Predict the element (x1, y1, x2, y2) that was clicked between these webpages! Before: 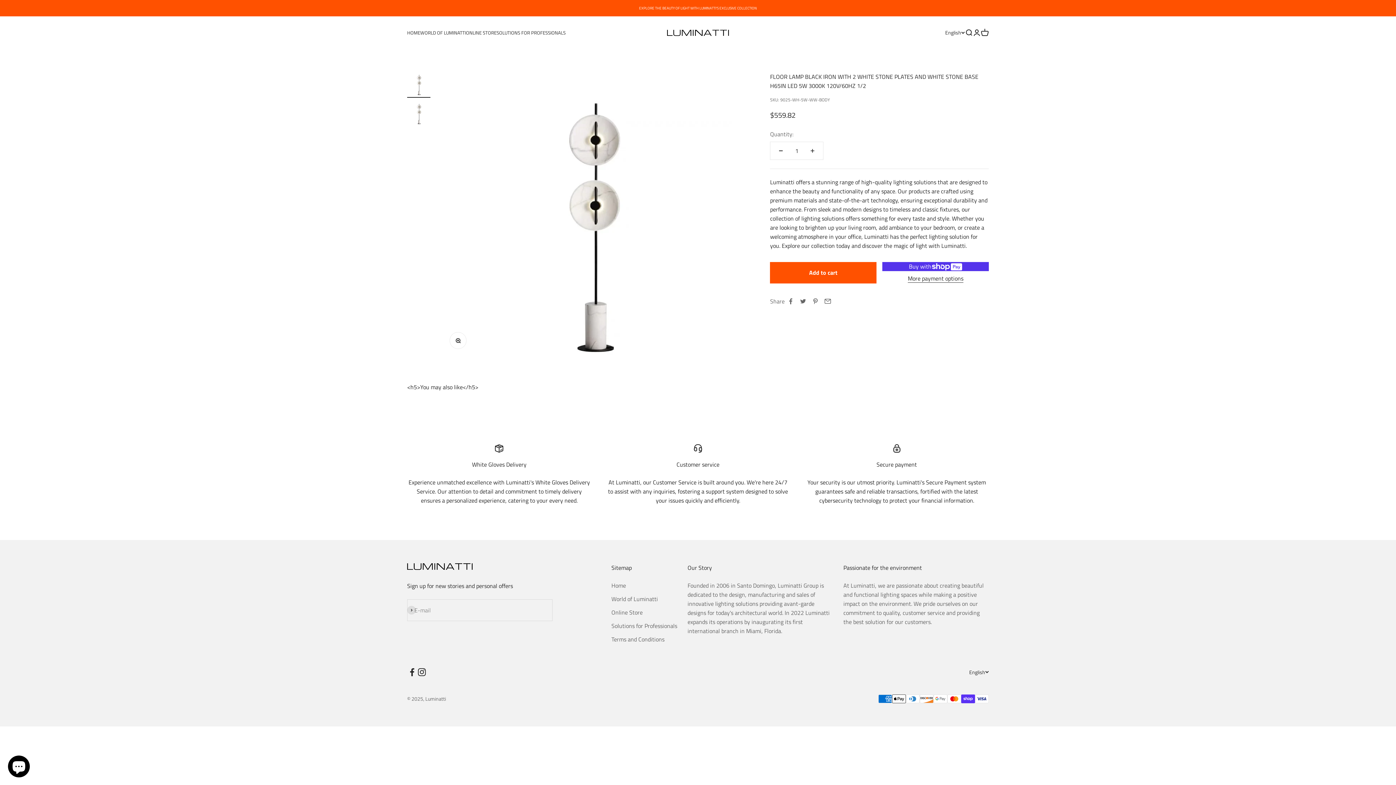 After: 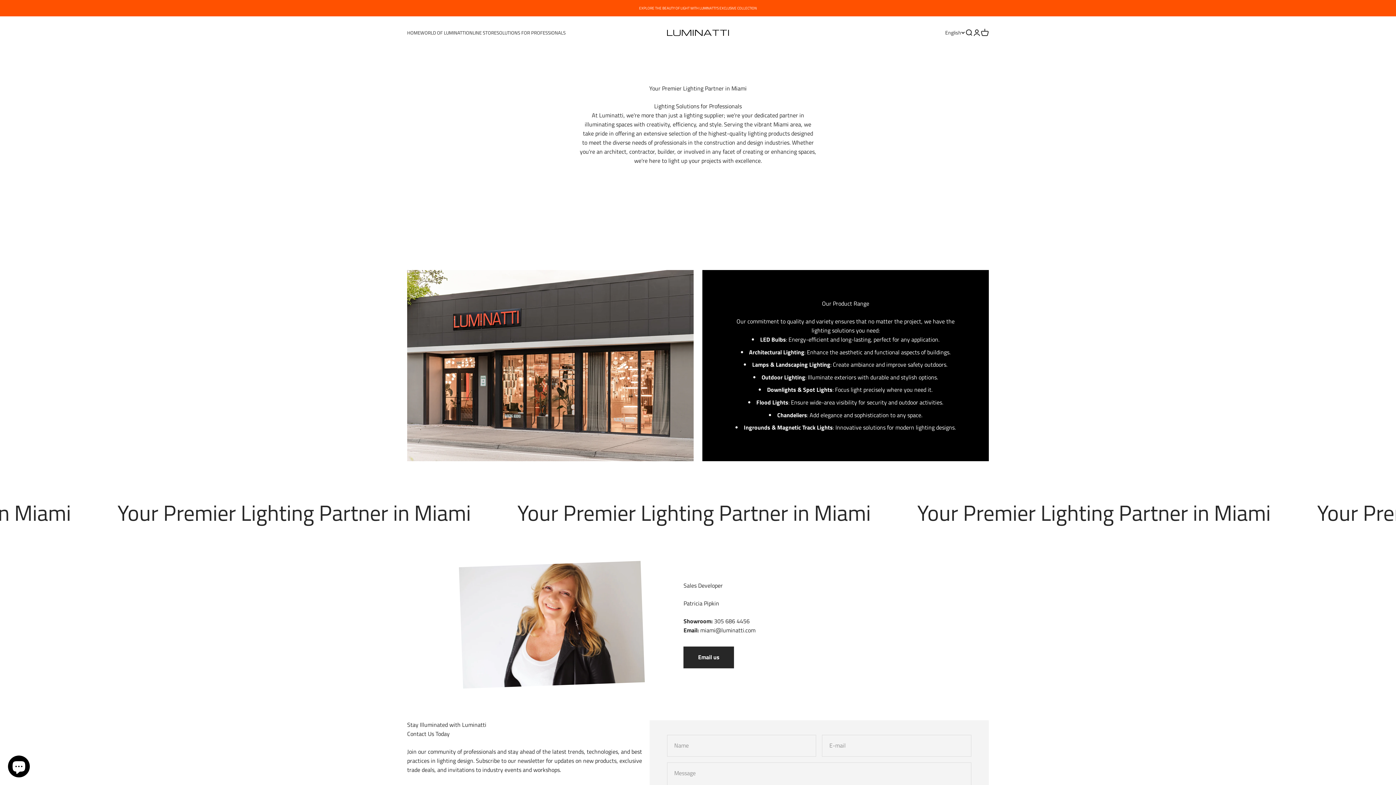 Action: bbox: (611, 621, 677, 631) label: Solutions for Professionals